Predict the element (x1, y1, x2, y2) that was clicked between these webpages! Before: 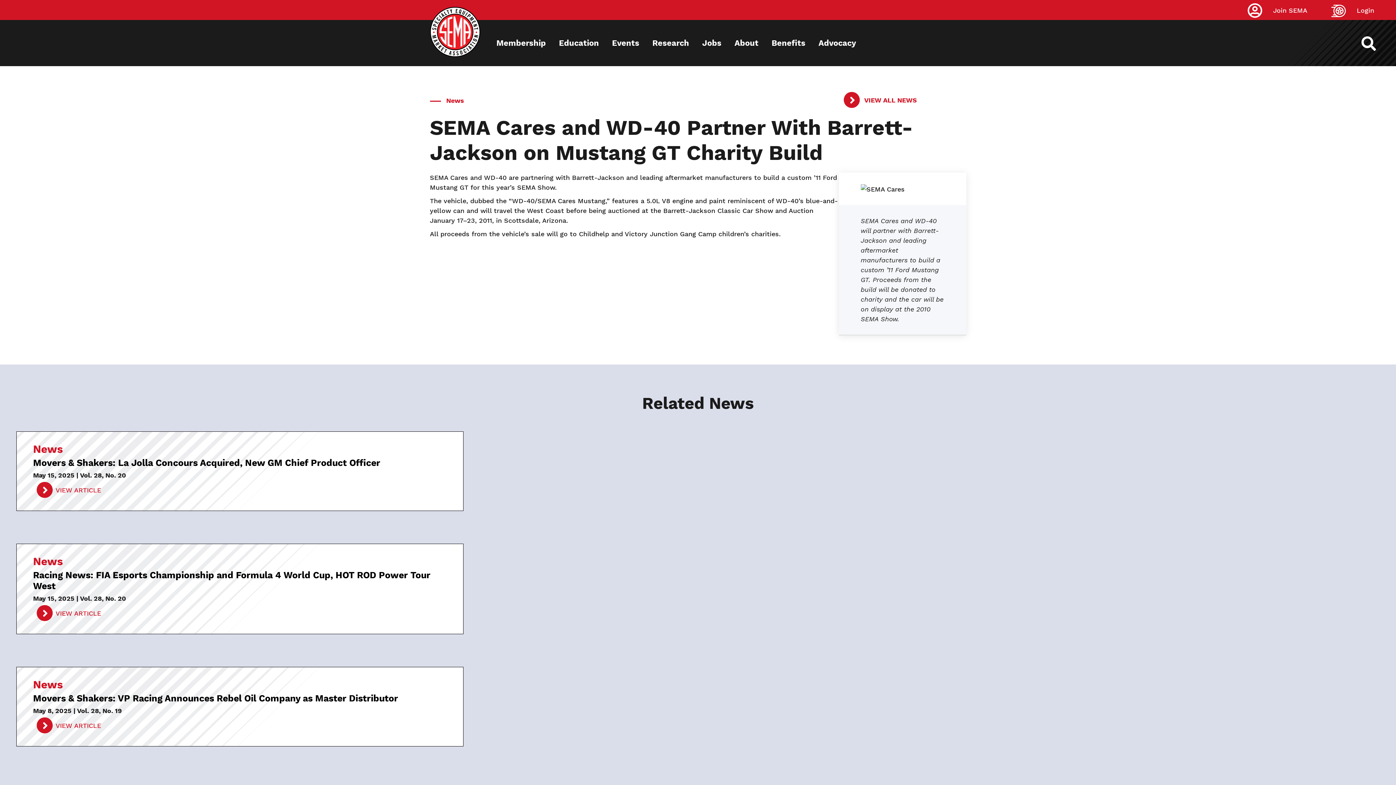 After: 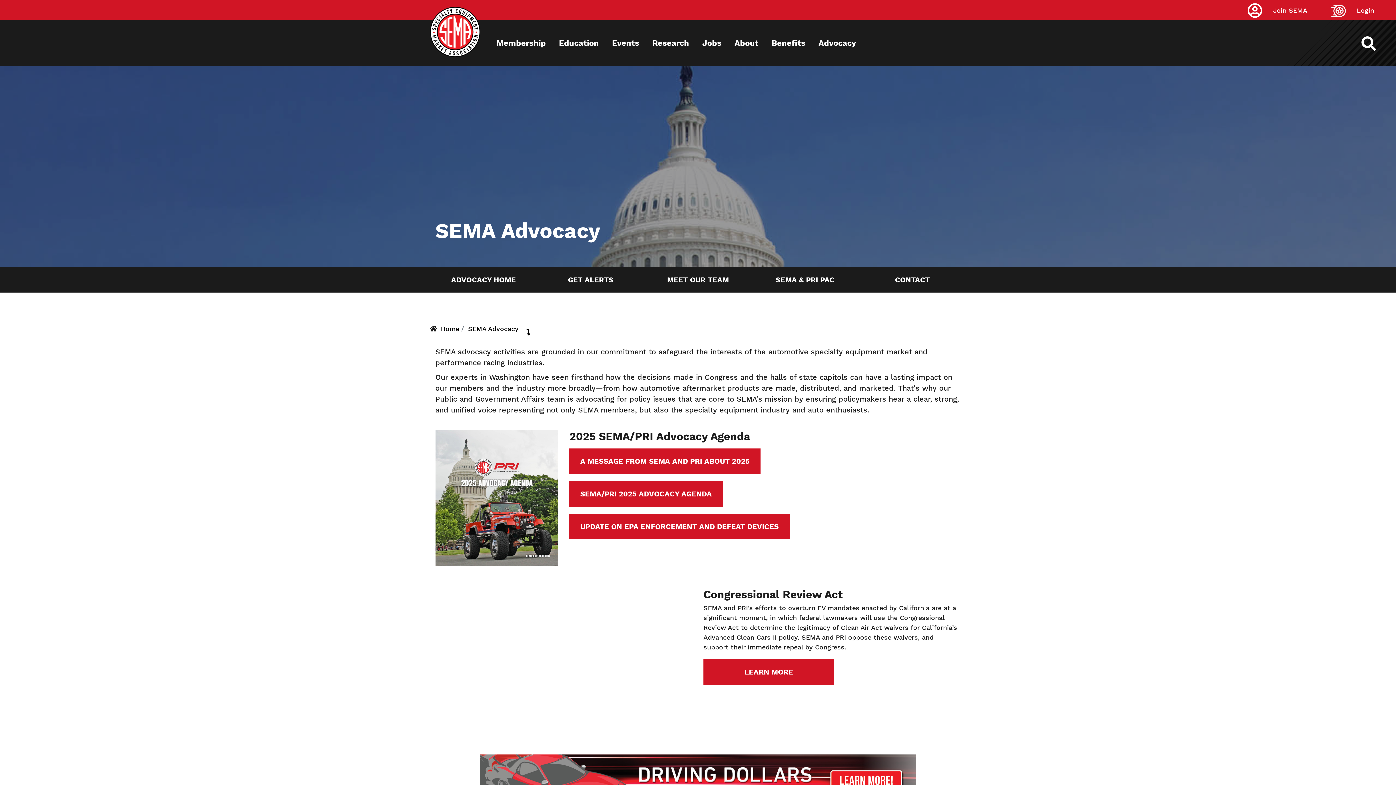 Action: label: Advocacy bbox: (813, 20, 861, 66)